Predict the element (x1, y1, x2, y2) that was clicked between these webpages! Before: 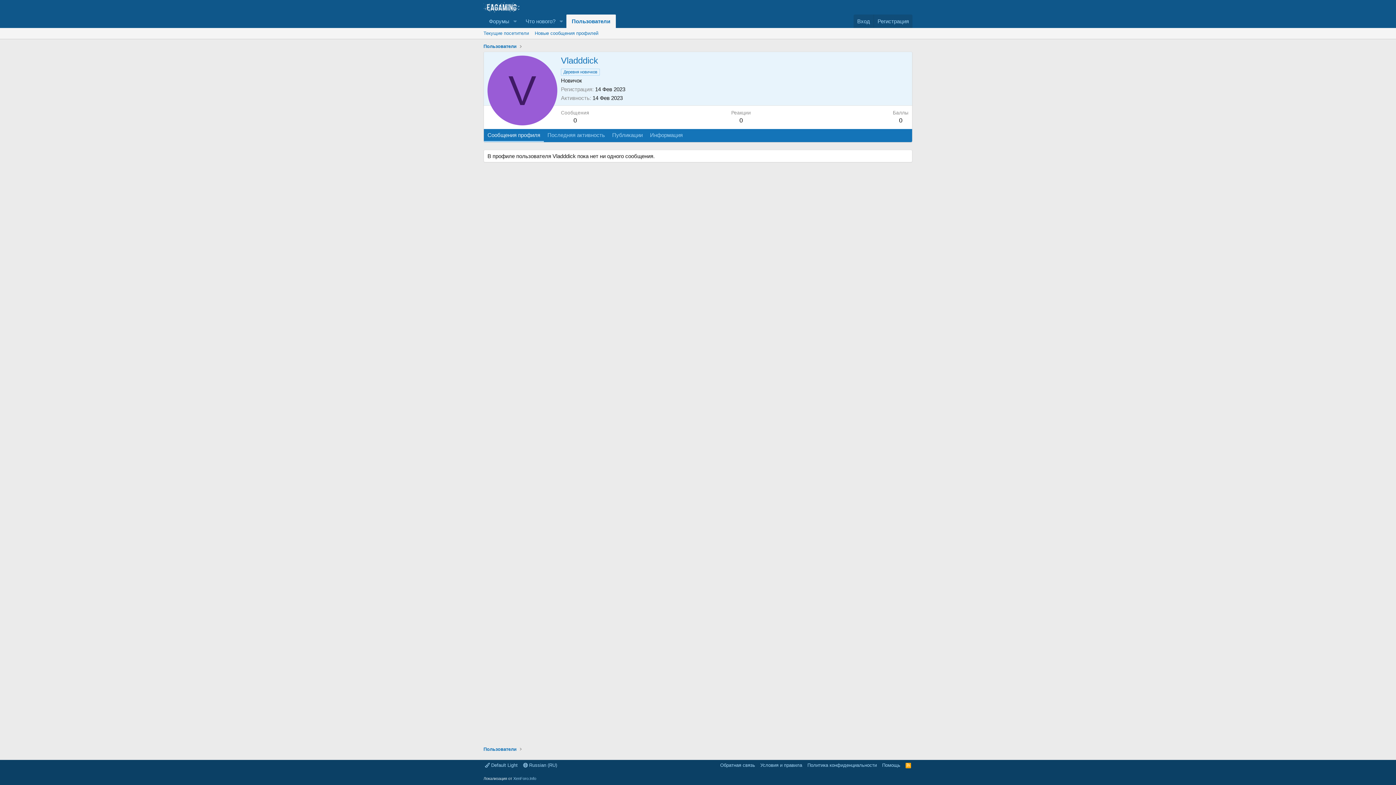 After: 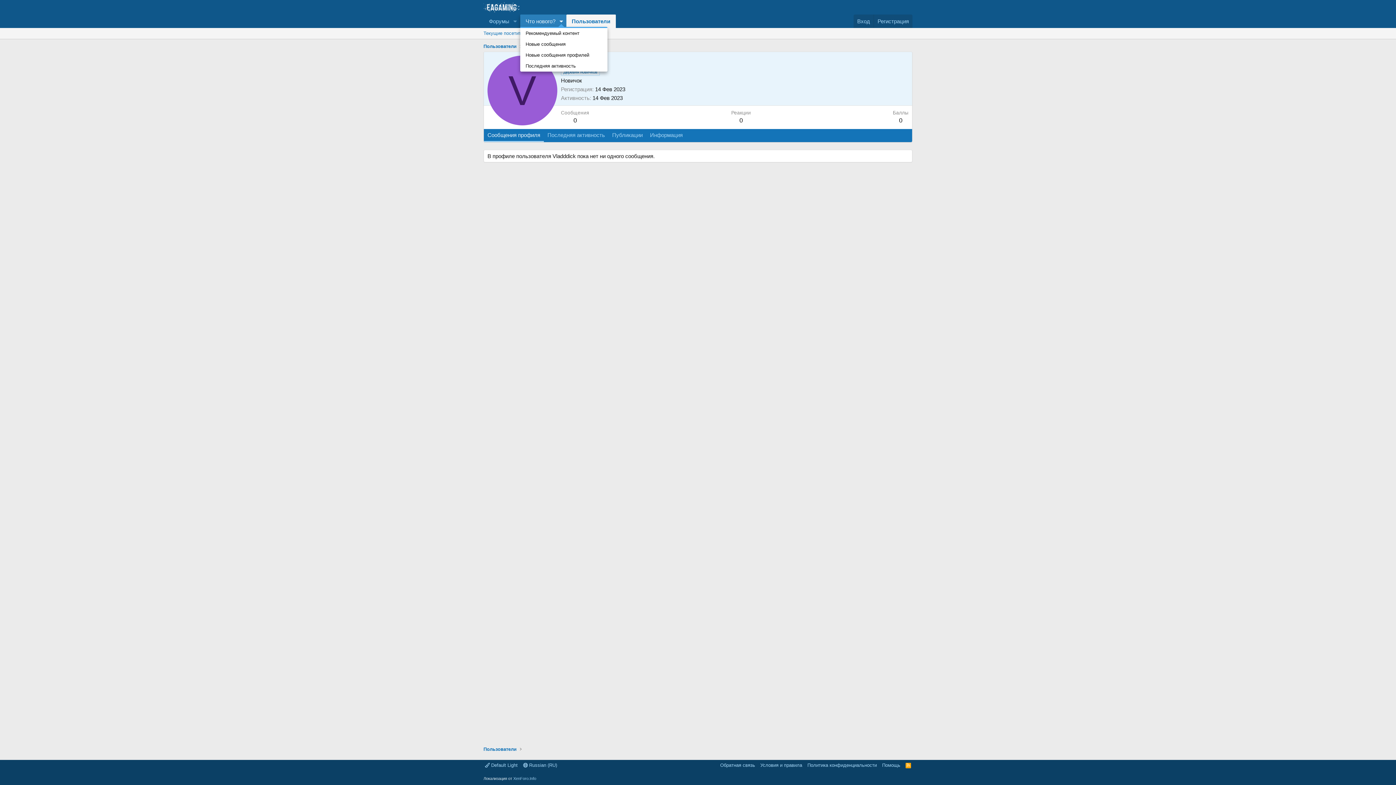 Action: bbox: (556, 14, 566, 28) label: Toggle expanded